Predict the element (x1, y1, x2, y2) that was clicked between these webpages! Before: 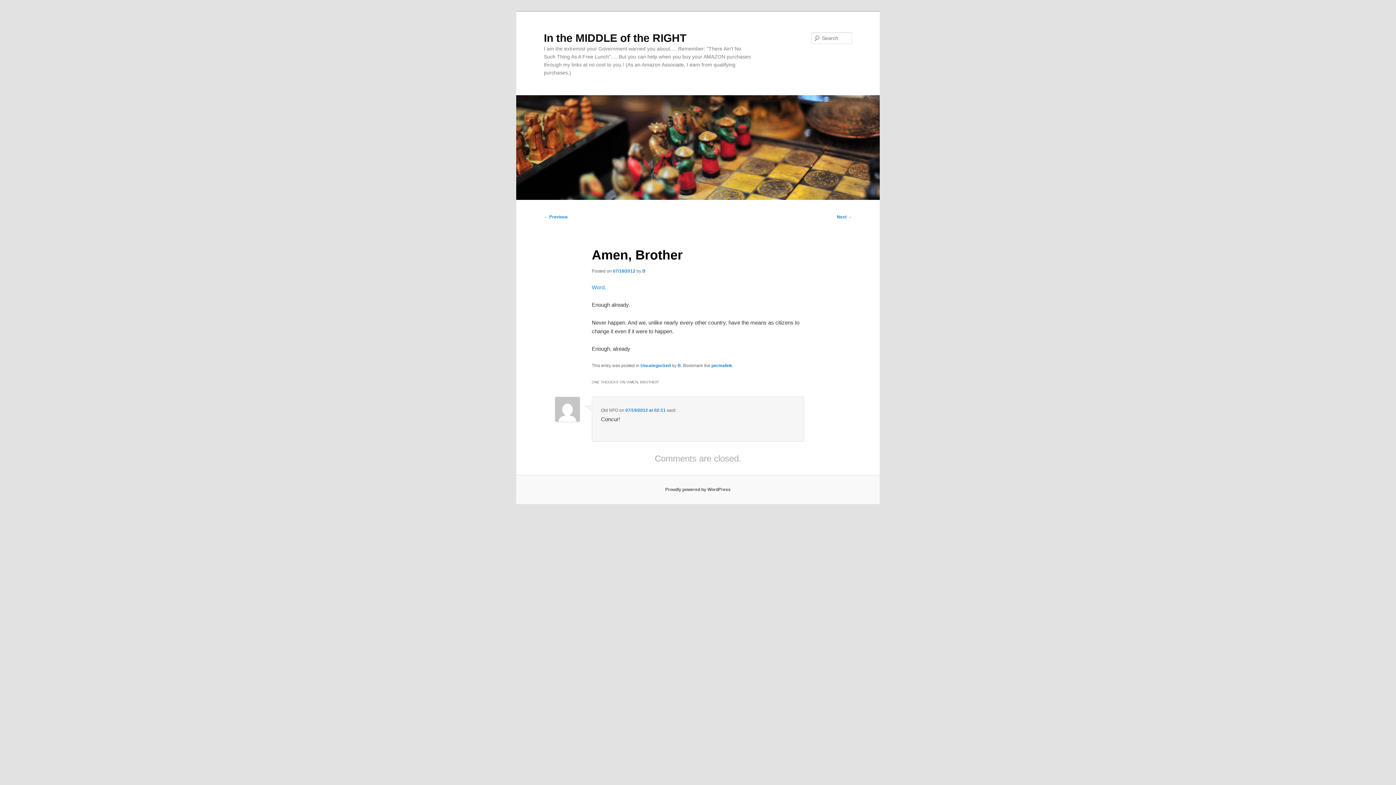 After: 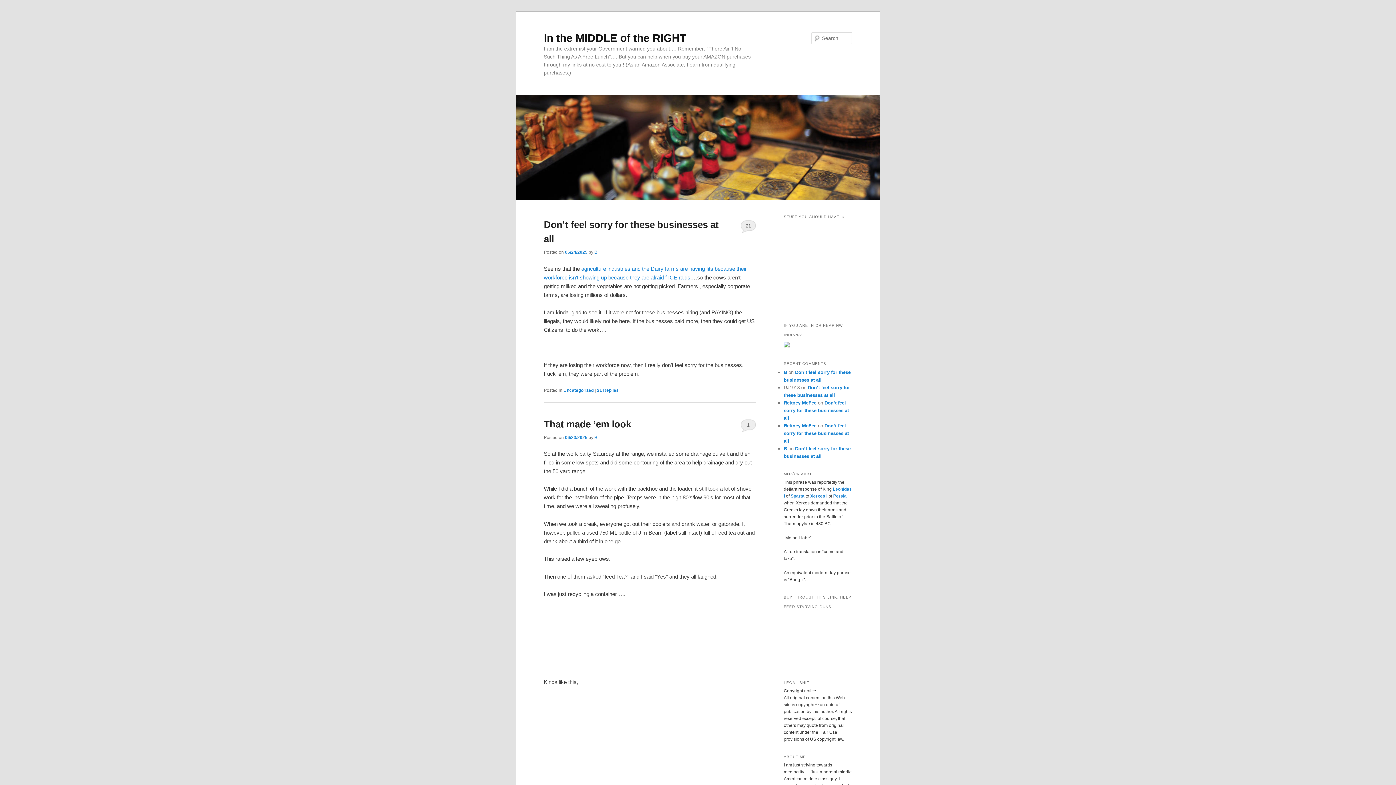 Action: bbox: (591, 284, 604, 290) label: Word